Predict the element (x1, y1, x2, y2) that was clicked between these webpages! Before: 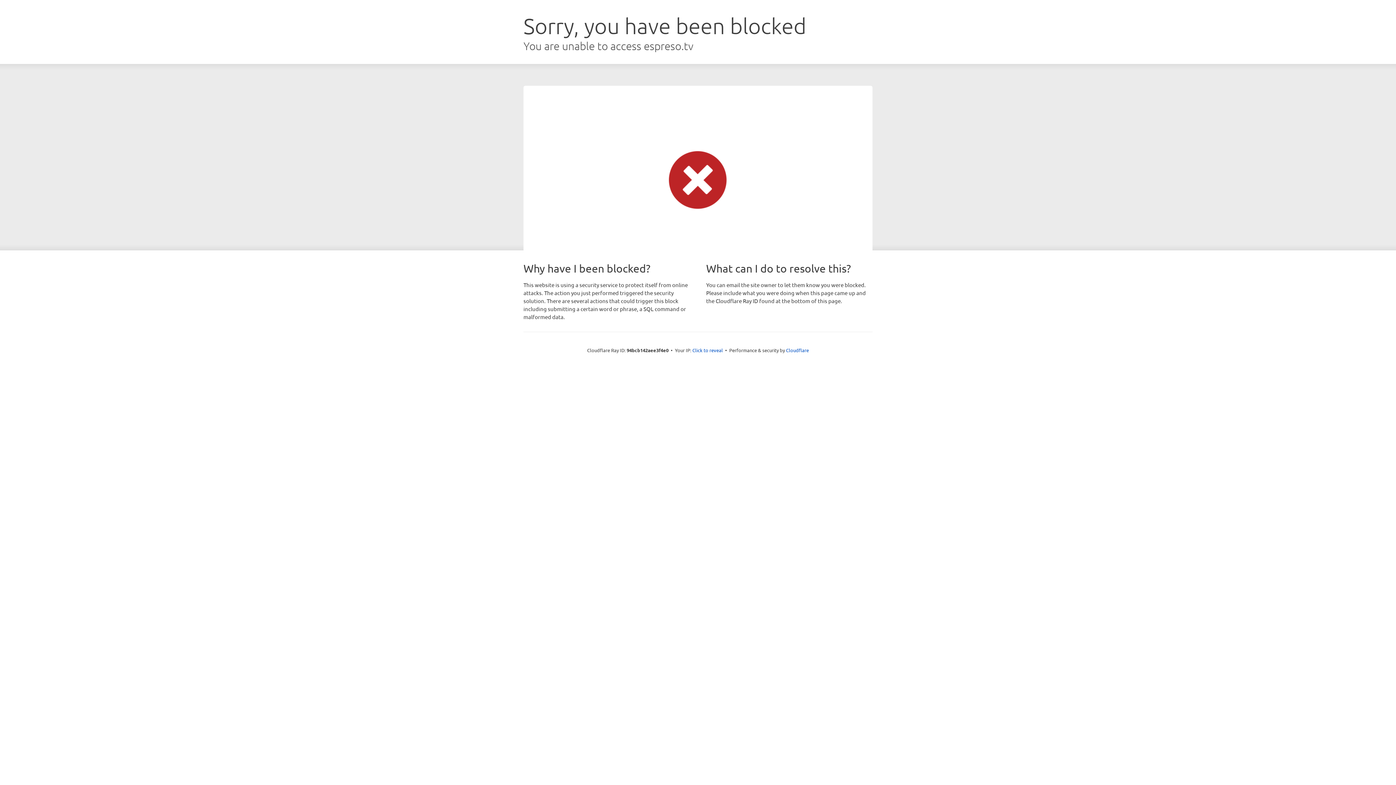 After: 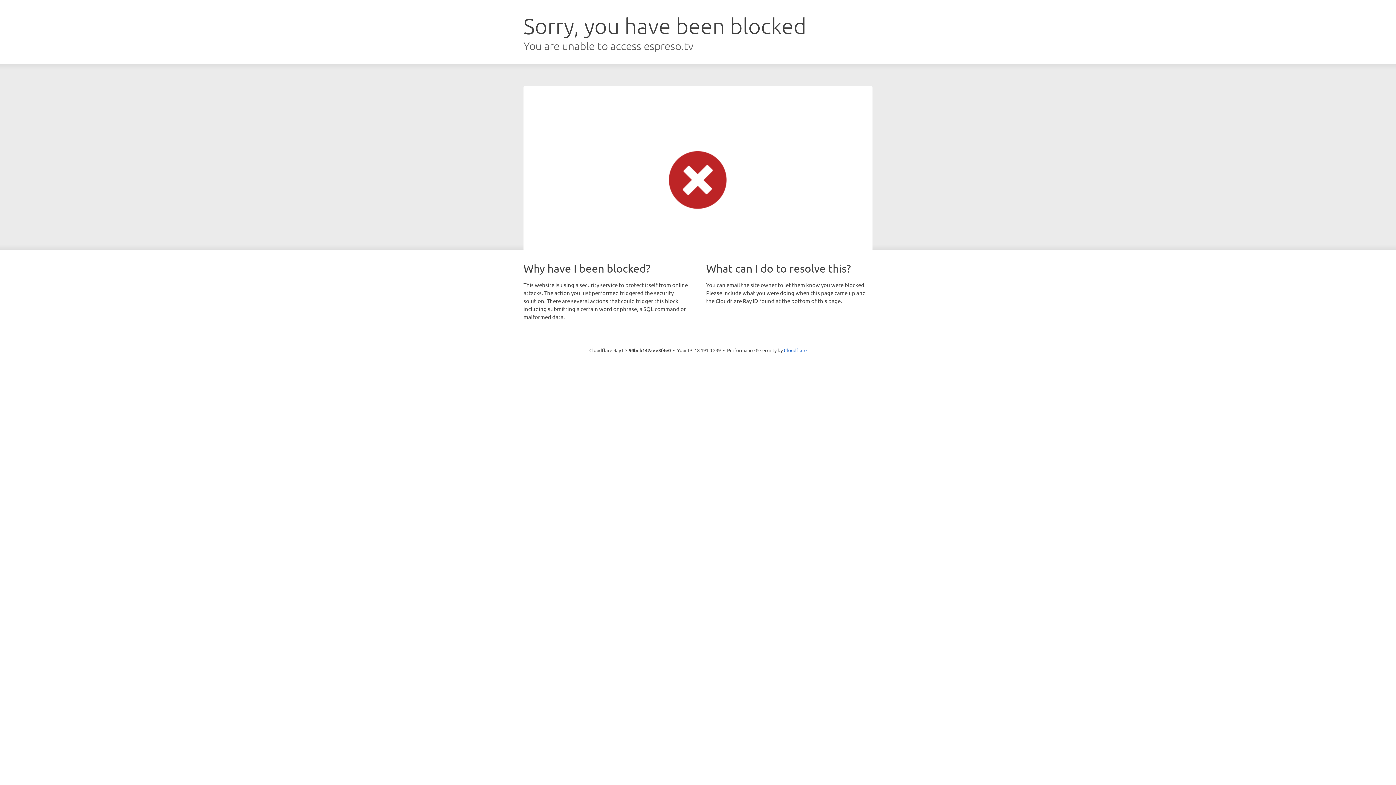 Action: label: Click to reveal bbox: (692, 346, 723, 353)